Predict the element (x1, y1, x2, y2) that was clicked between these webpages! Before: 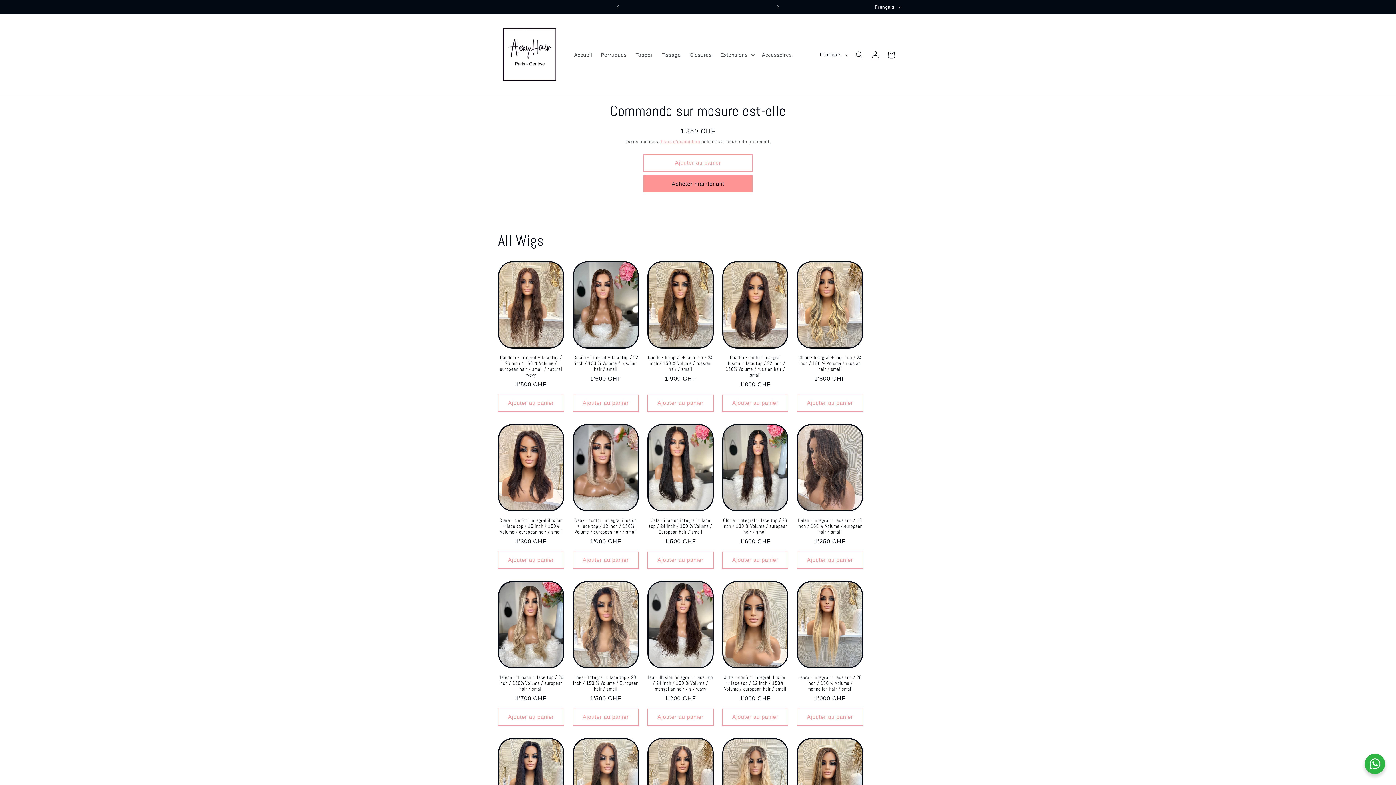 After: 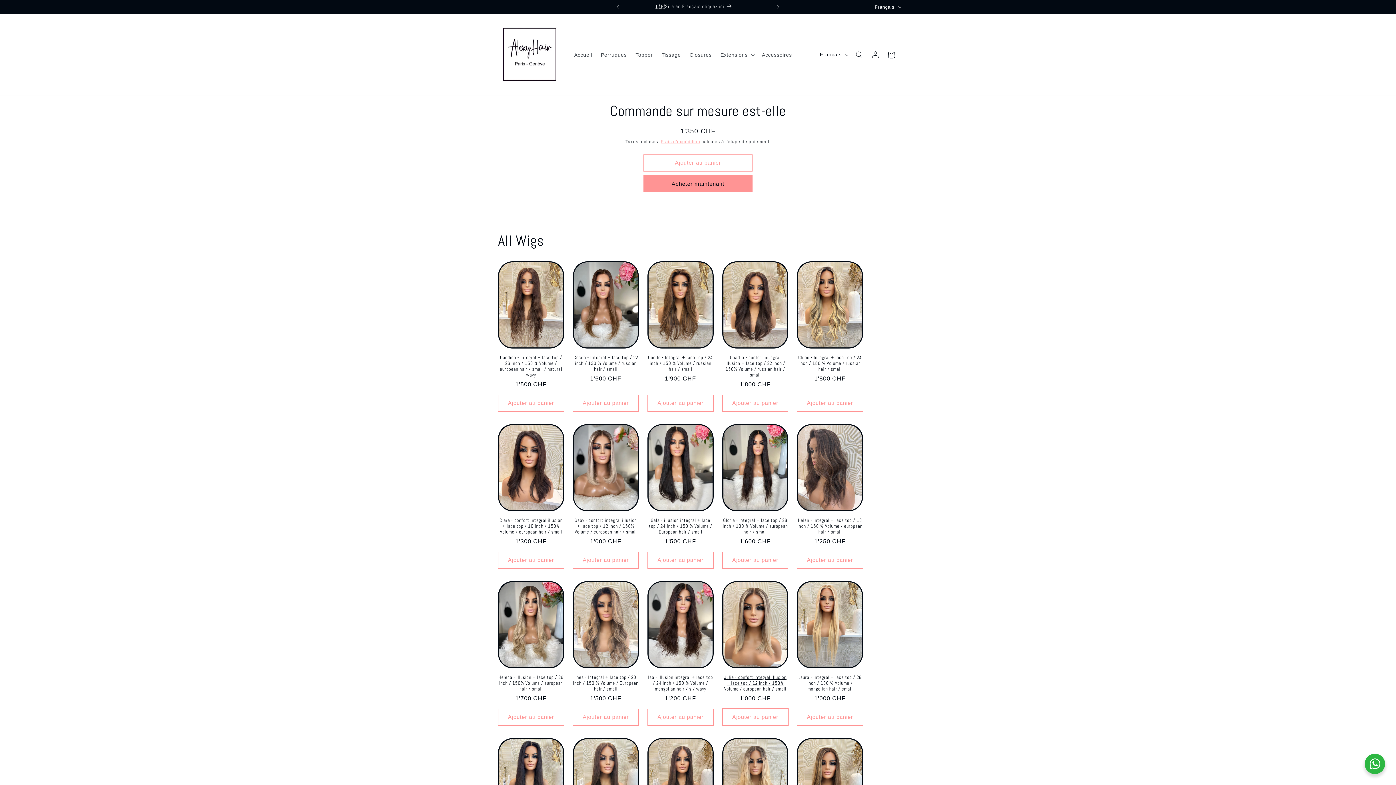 Action: bbox: (722, 709, 788, 726) label: Ajouter au panier